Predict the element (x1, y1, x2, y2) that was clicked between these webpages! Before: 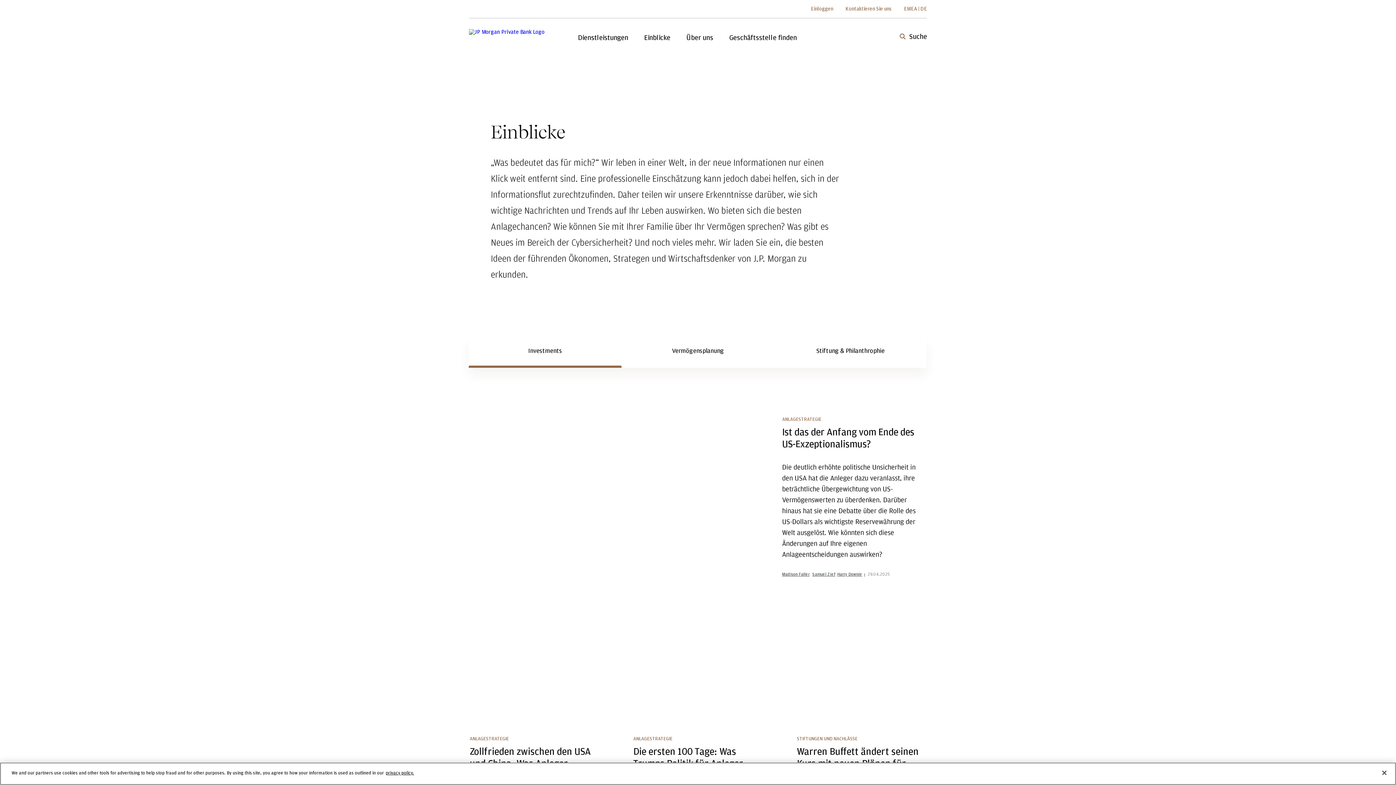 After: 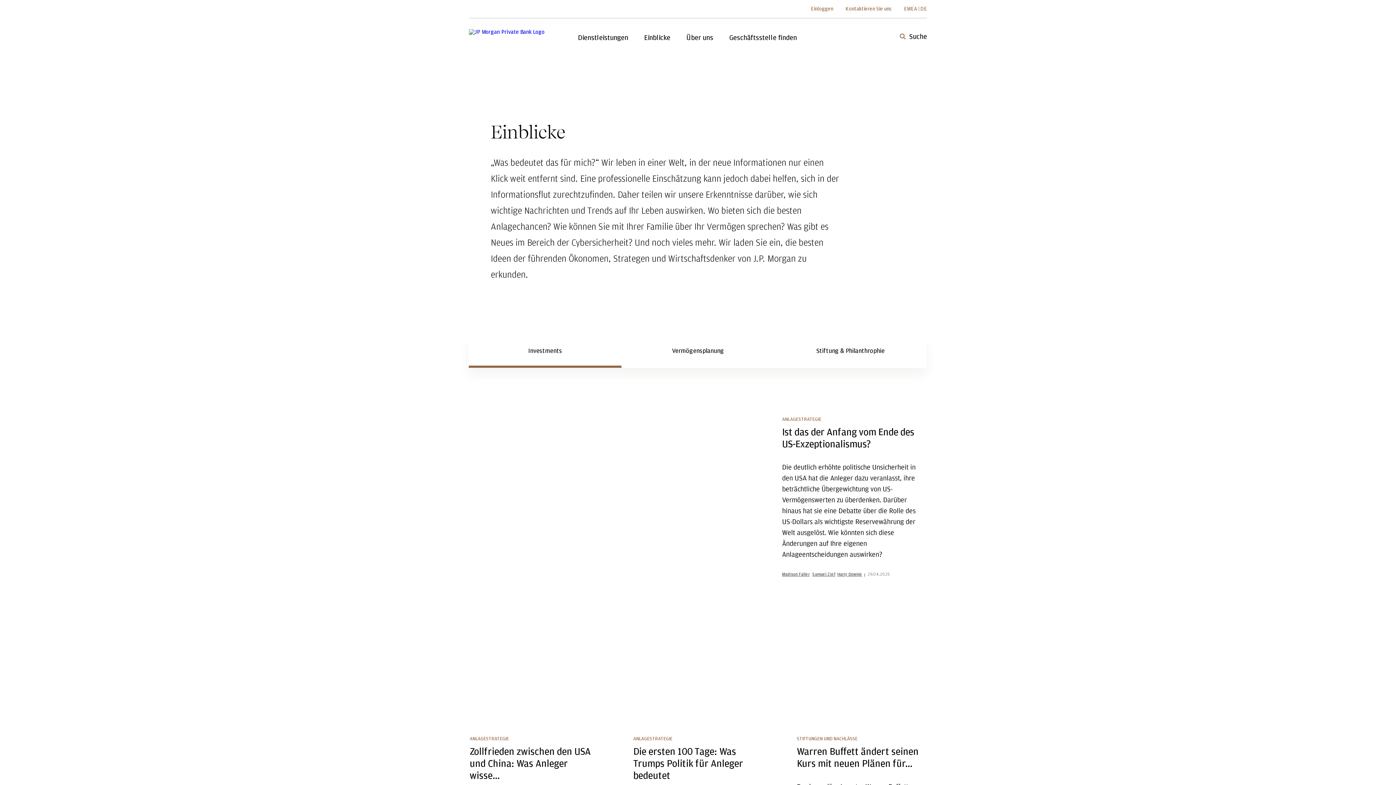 Action: bbox: (1376, 765, 1392, 781) label: Close